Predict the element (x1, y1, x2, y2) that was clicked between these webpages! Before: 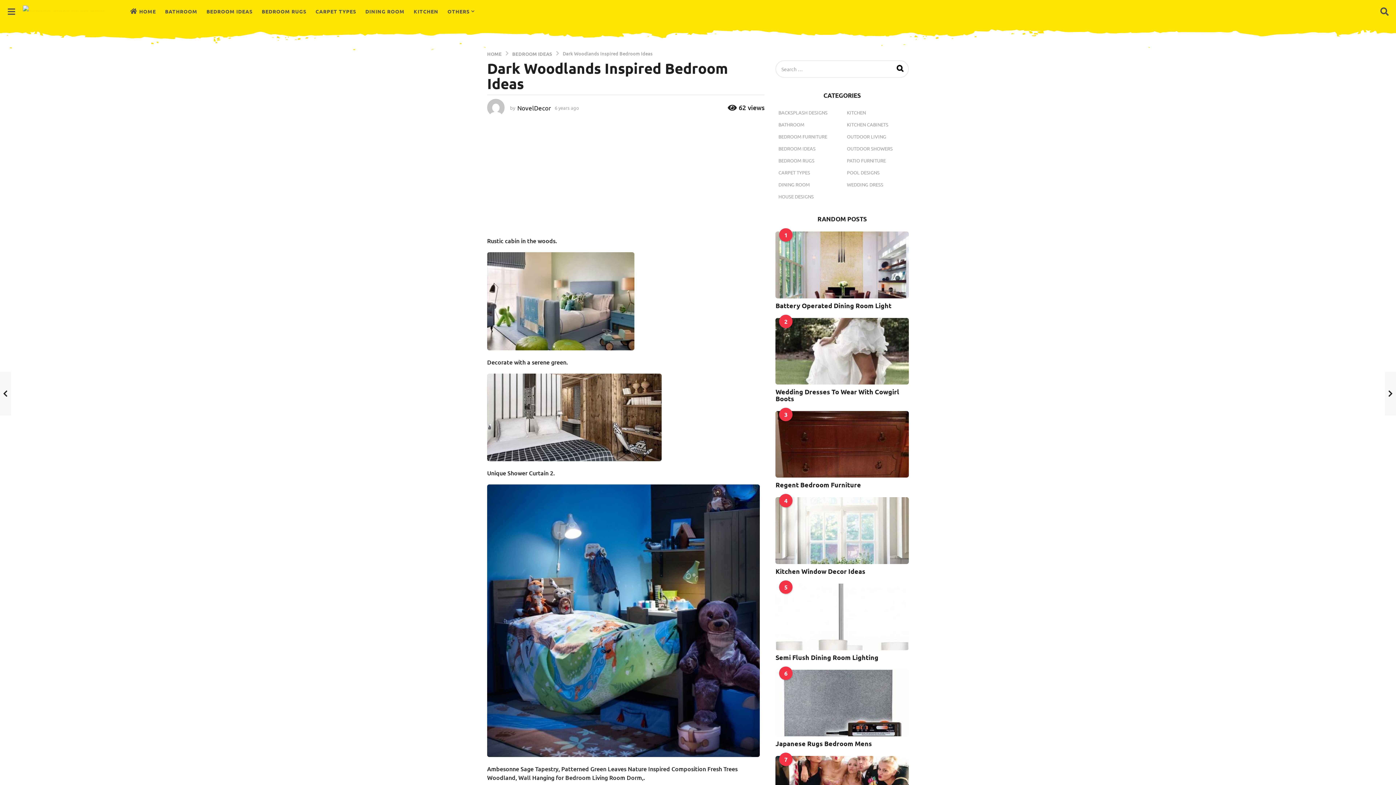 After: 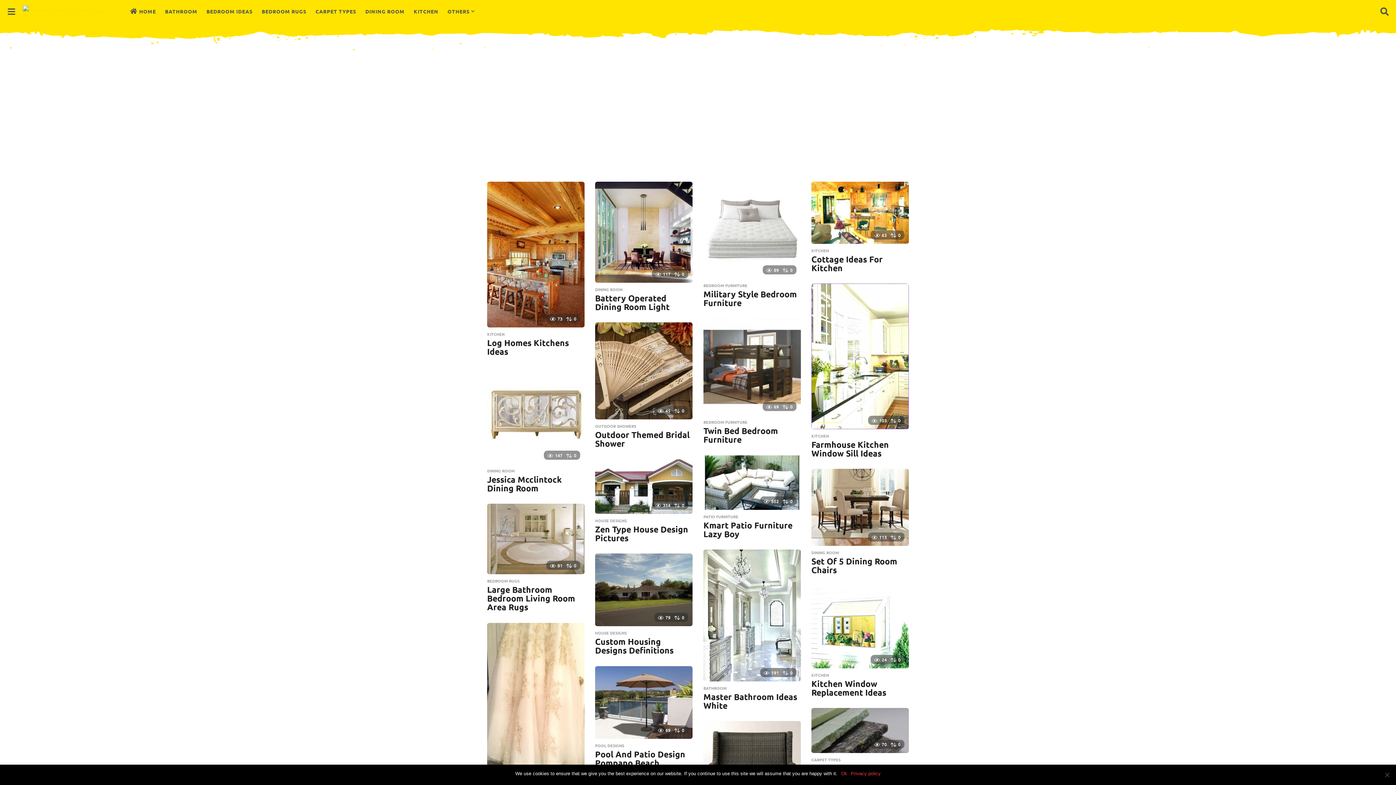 Action: label: HOME bbox: (130, 4, 156, 18)